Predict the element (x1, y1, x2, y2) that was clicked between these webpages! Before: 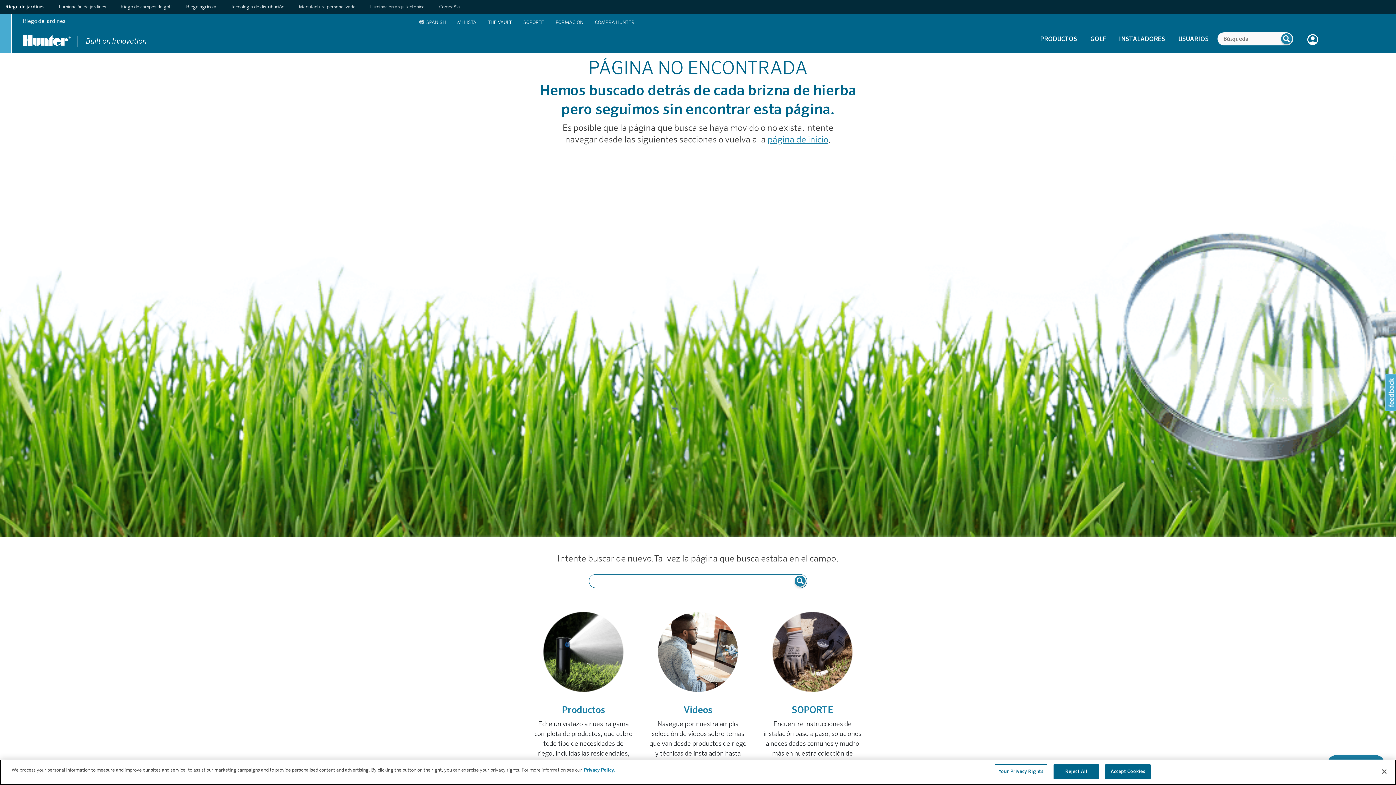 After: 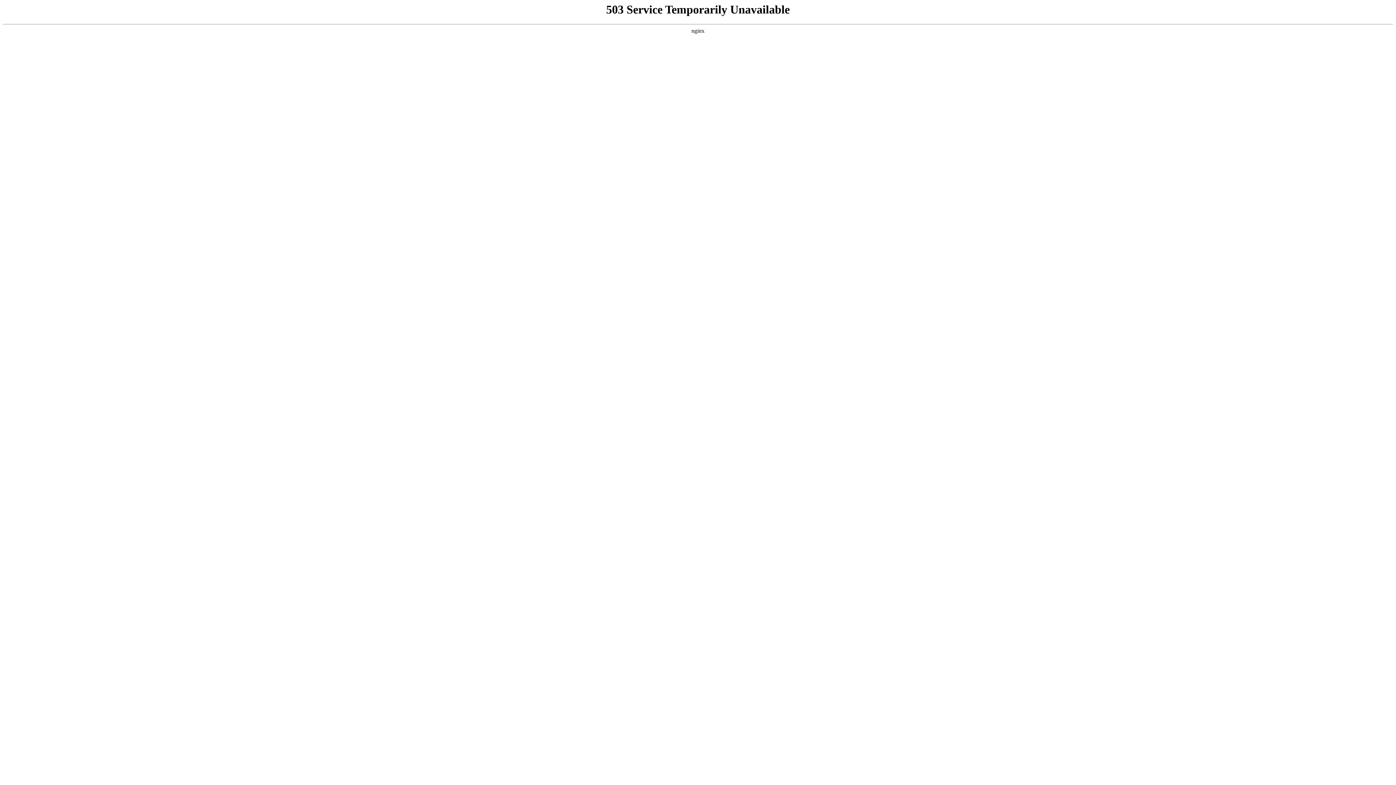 Action: bbox: (543, 652, 623, 660)